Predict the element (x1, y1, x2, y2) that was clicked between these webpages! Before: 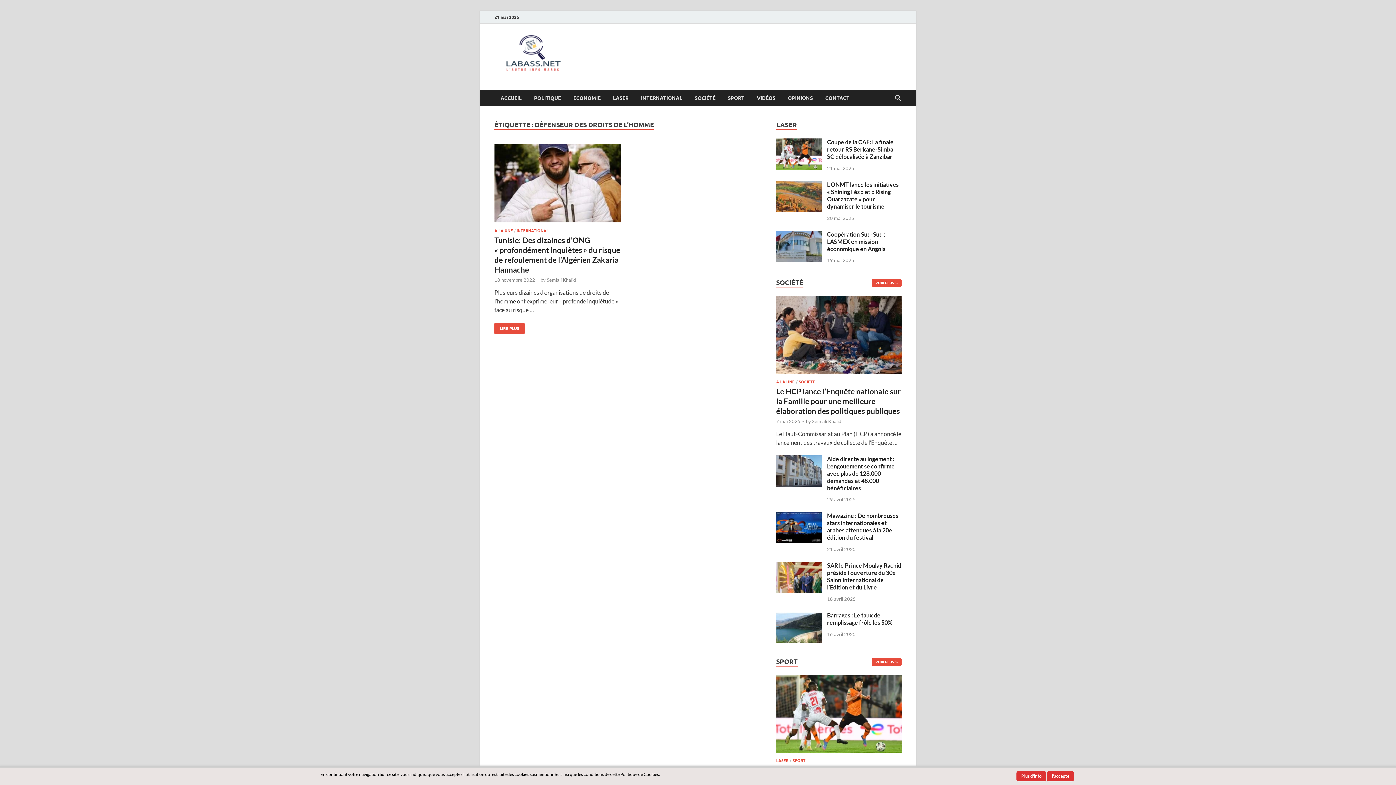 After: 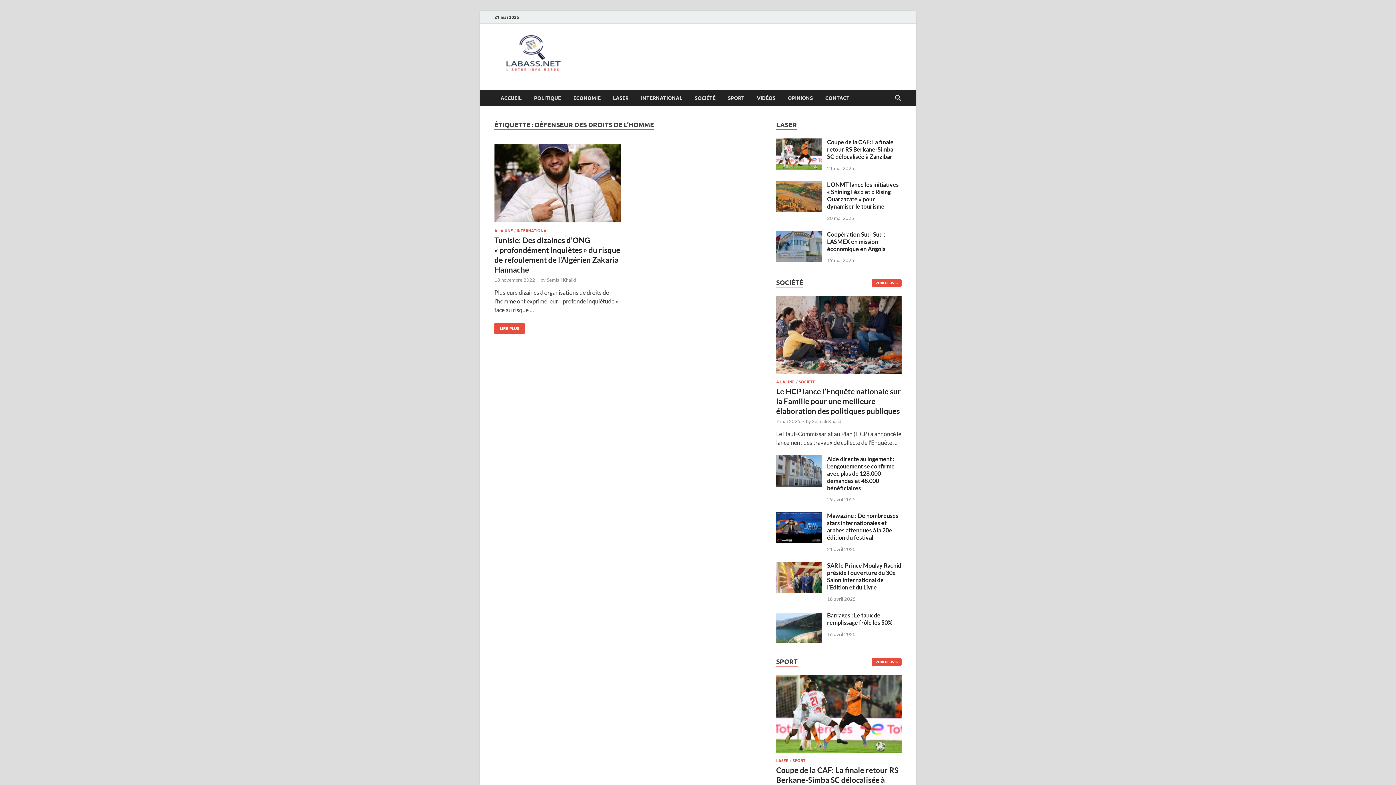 Action: label: j'accepte bbox: (1047, 771, 1074, 781)